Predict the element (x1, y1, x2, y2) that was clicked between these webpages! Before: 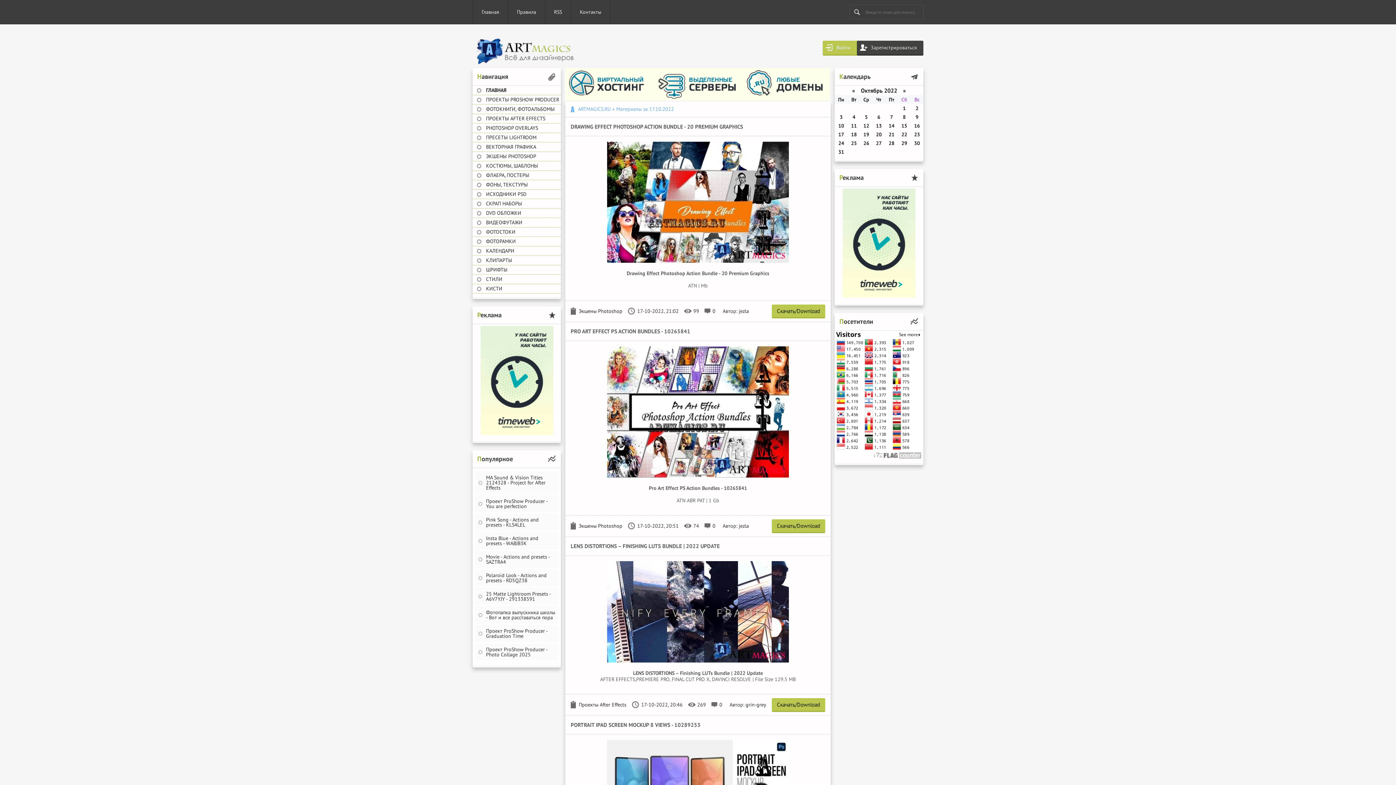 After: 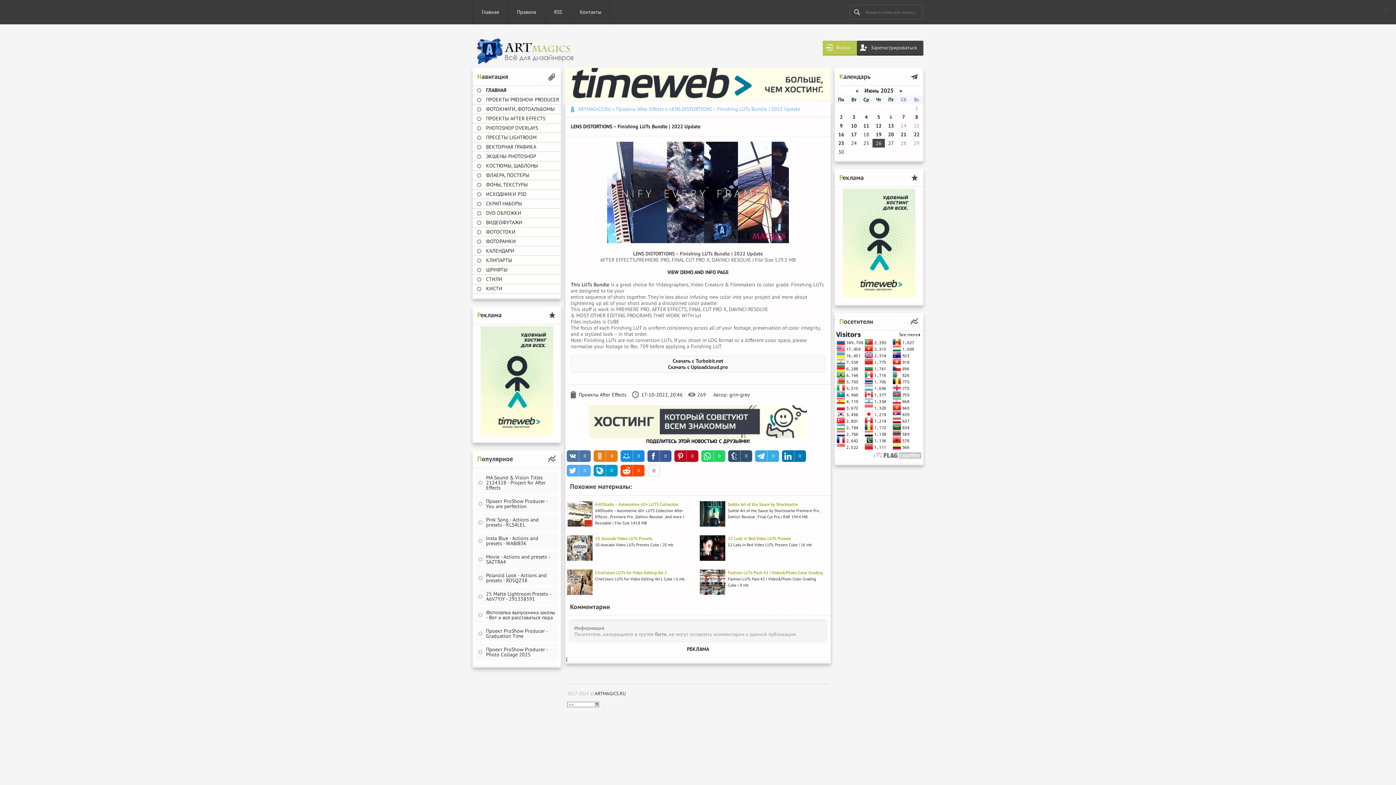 Action: bbox: (570, 537, 720, 555) label: LENS DISTORTIONS – FINISHING LUTS BUNDLE | 2022 UPDATE